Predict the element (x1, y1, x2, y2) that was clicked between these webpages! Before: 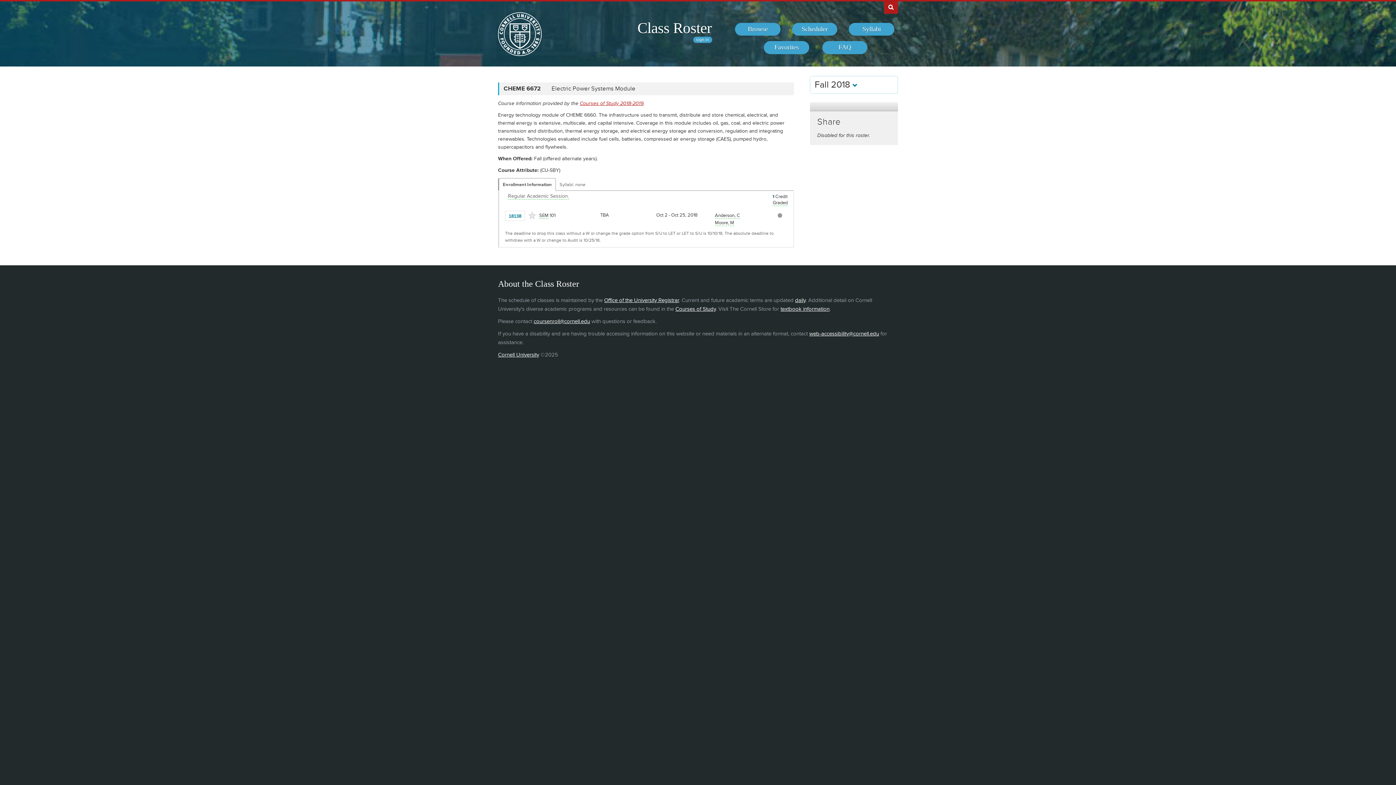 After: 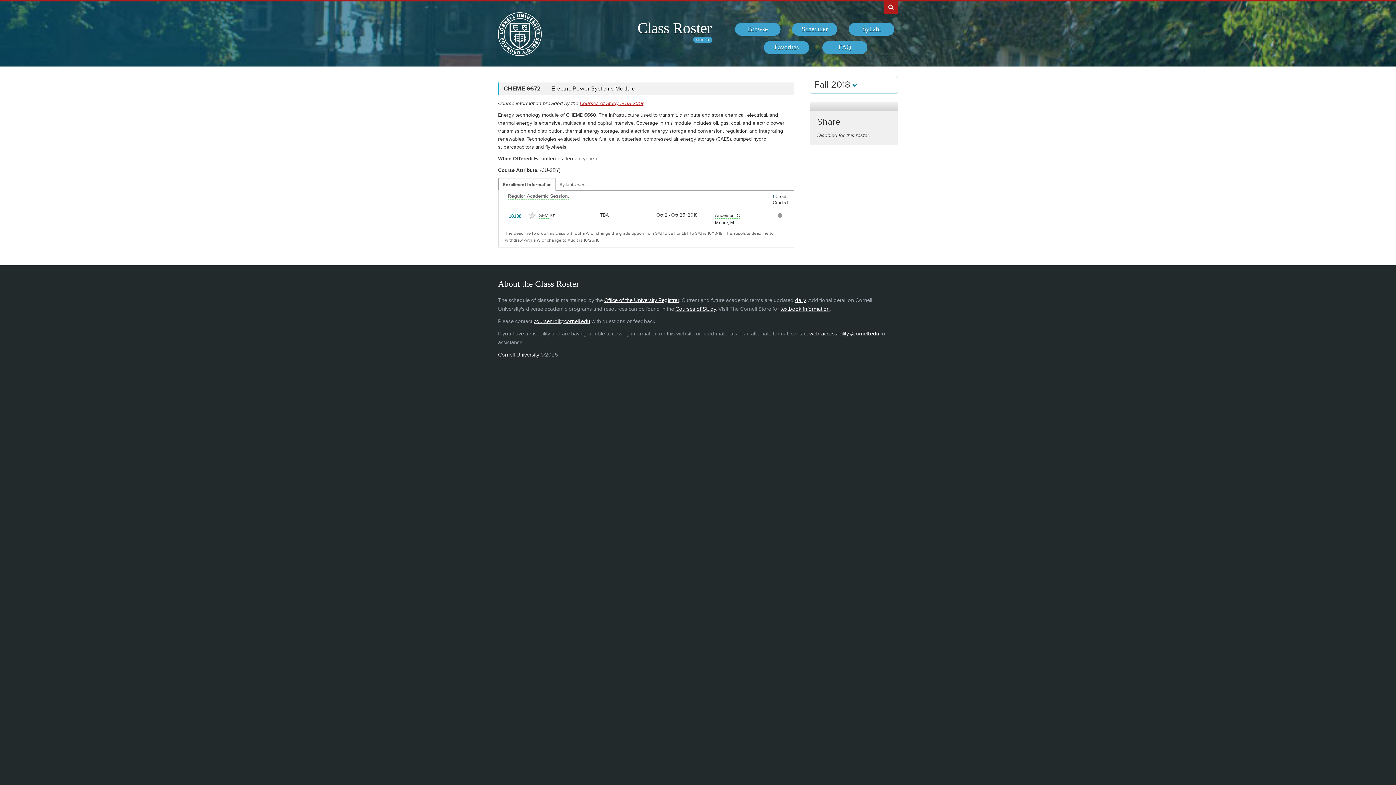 Action: label: web-accessibility@cornell.edu bbox: (809, 330, 879, 337)